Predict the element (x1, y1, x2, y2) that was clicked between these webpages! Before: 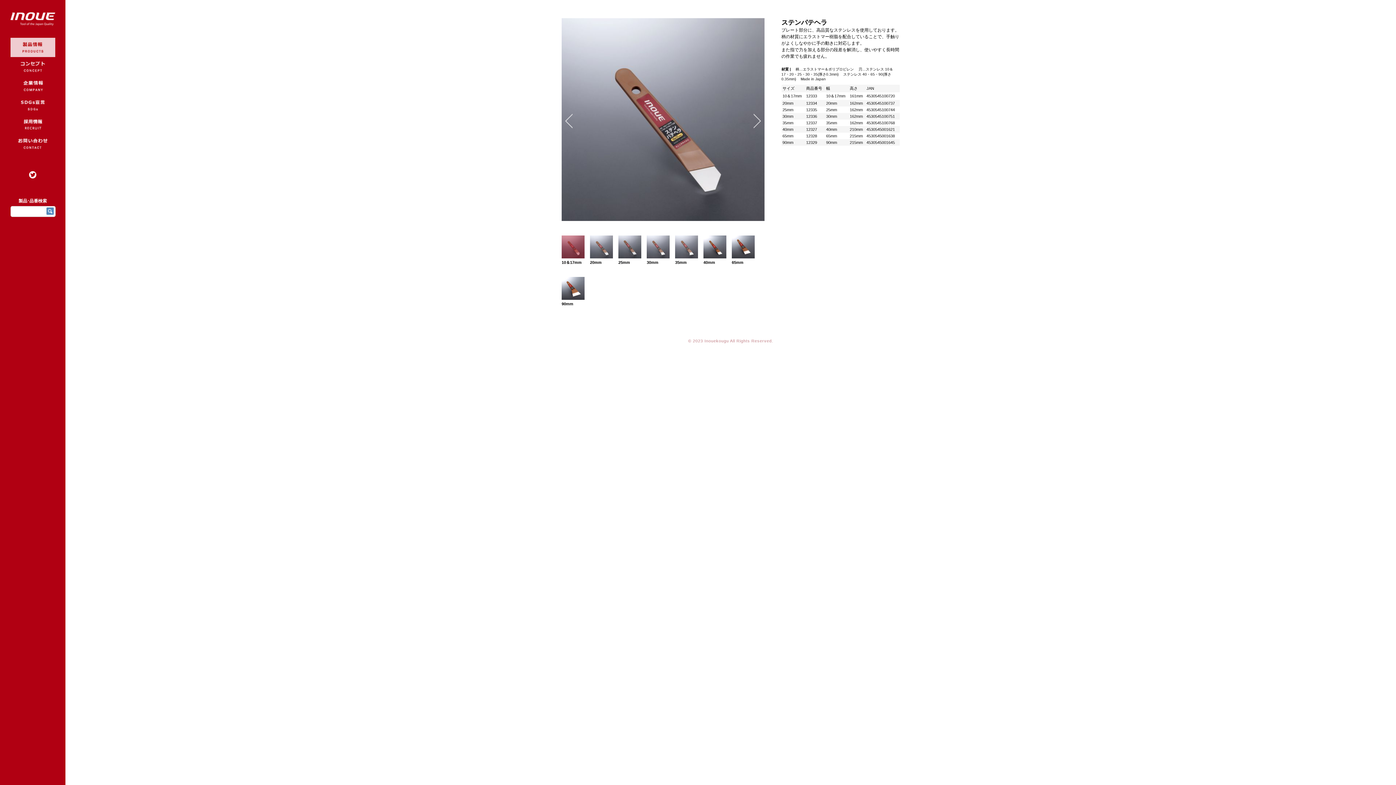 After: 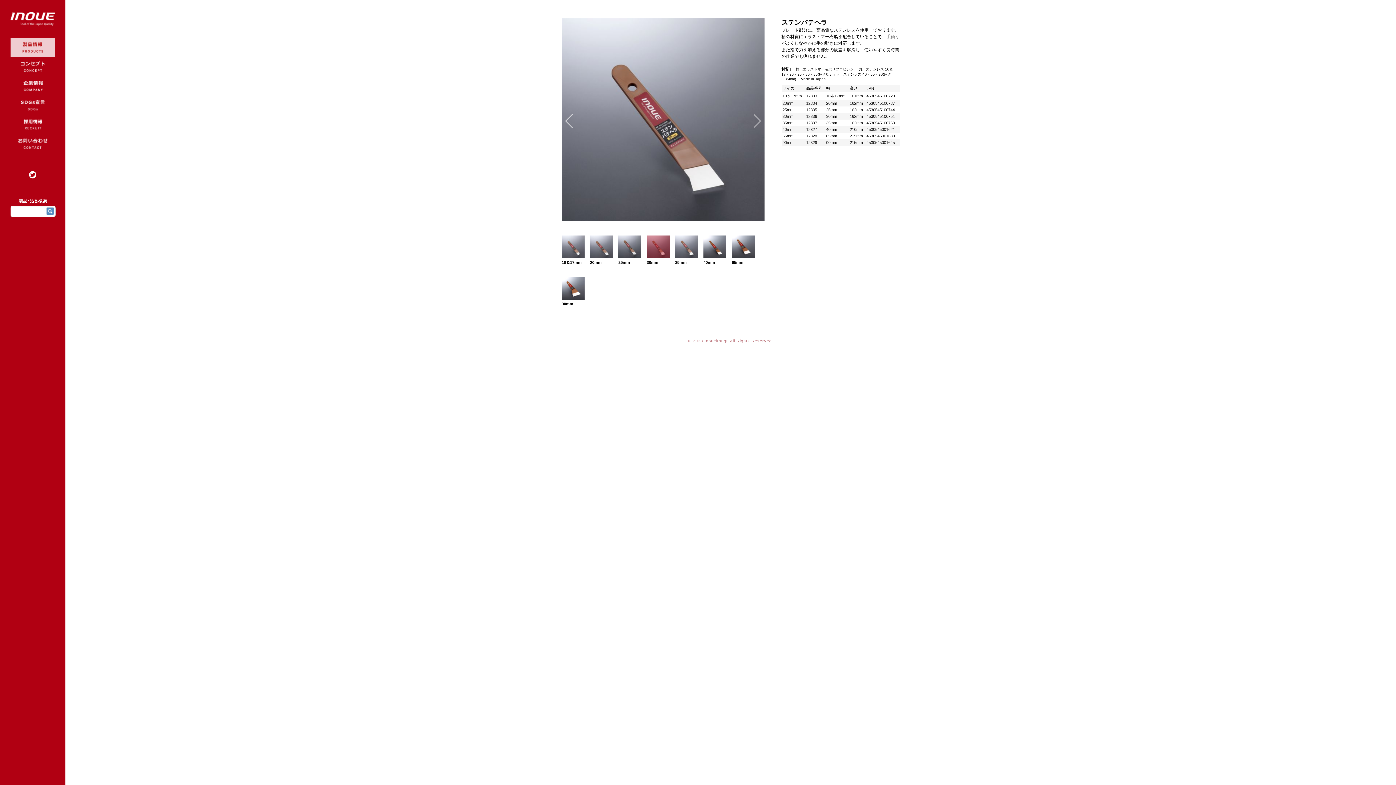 Action: label: 30mm bbox: (646, 235, 676, 265)